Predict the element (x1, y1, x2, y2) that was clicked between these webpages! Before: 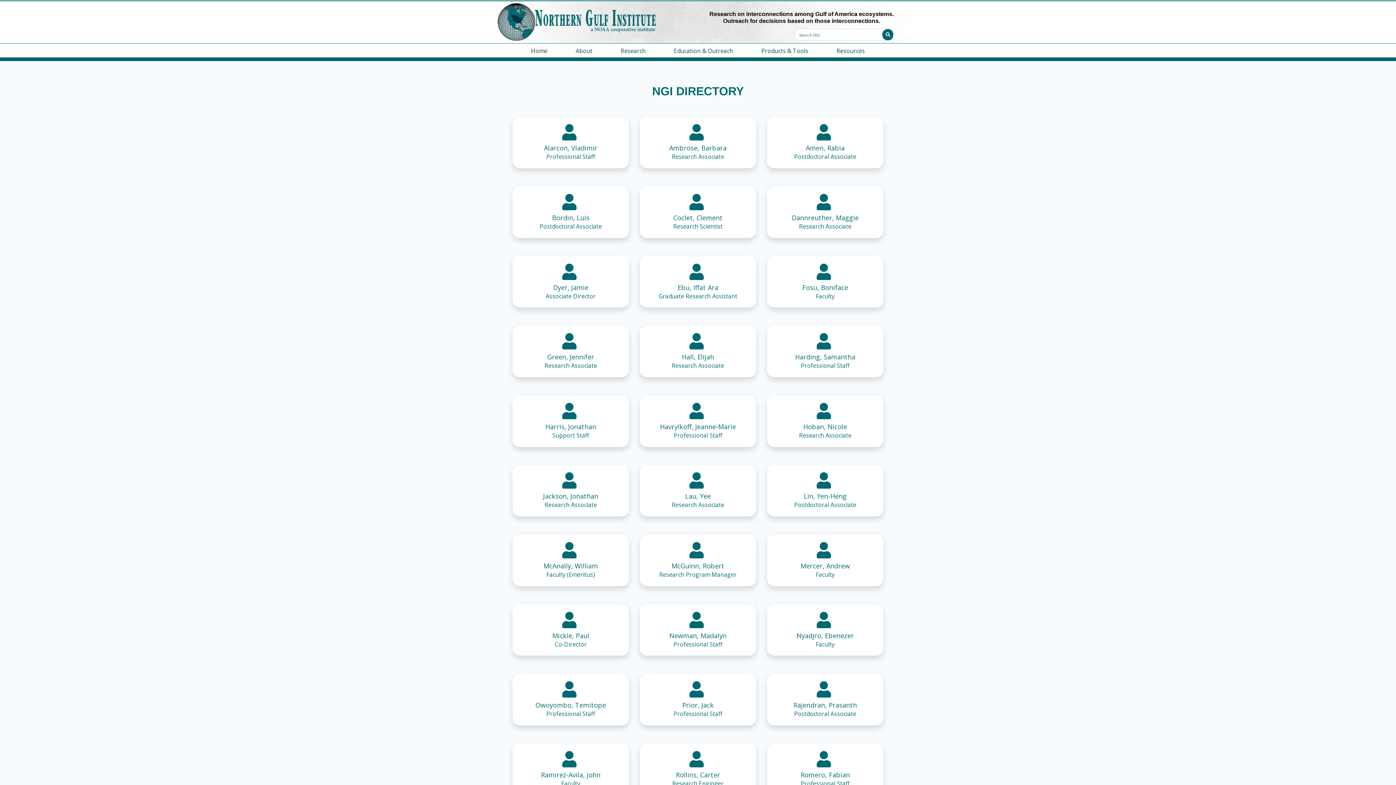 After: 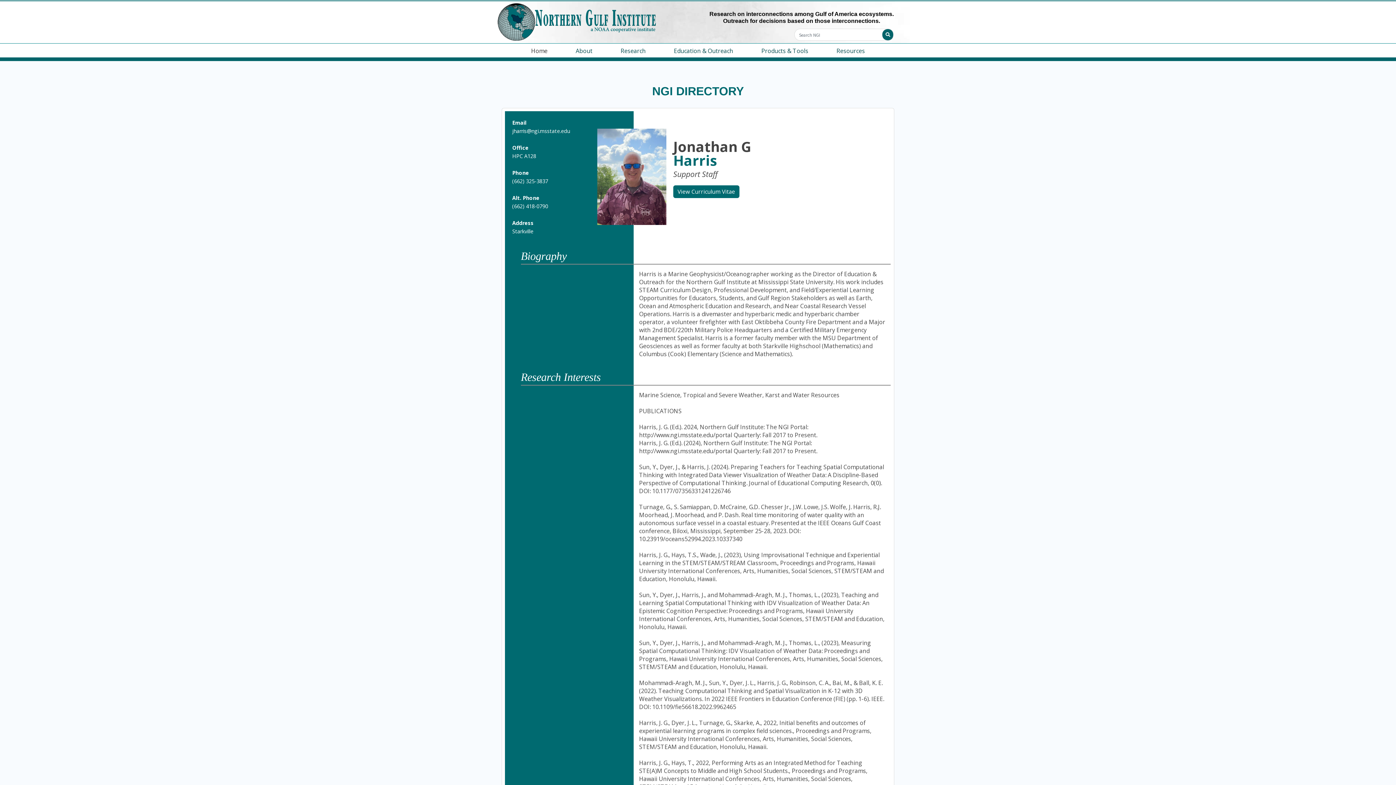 Action: bbox: (522, 403, 619, 439) label: Harris, Jonathan
Support Staff